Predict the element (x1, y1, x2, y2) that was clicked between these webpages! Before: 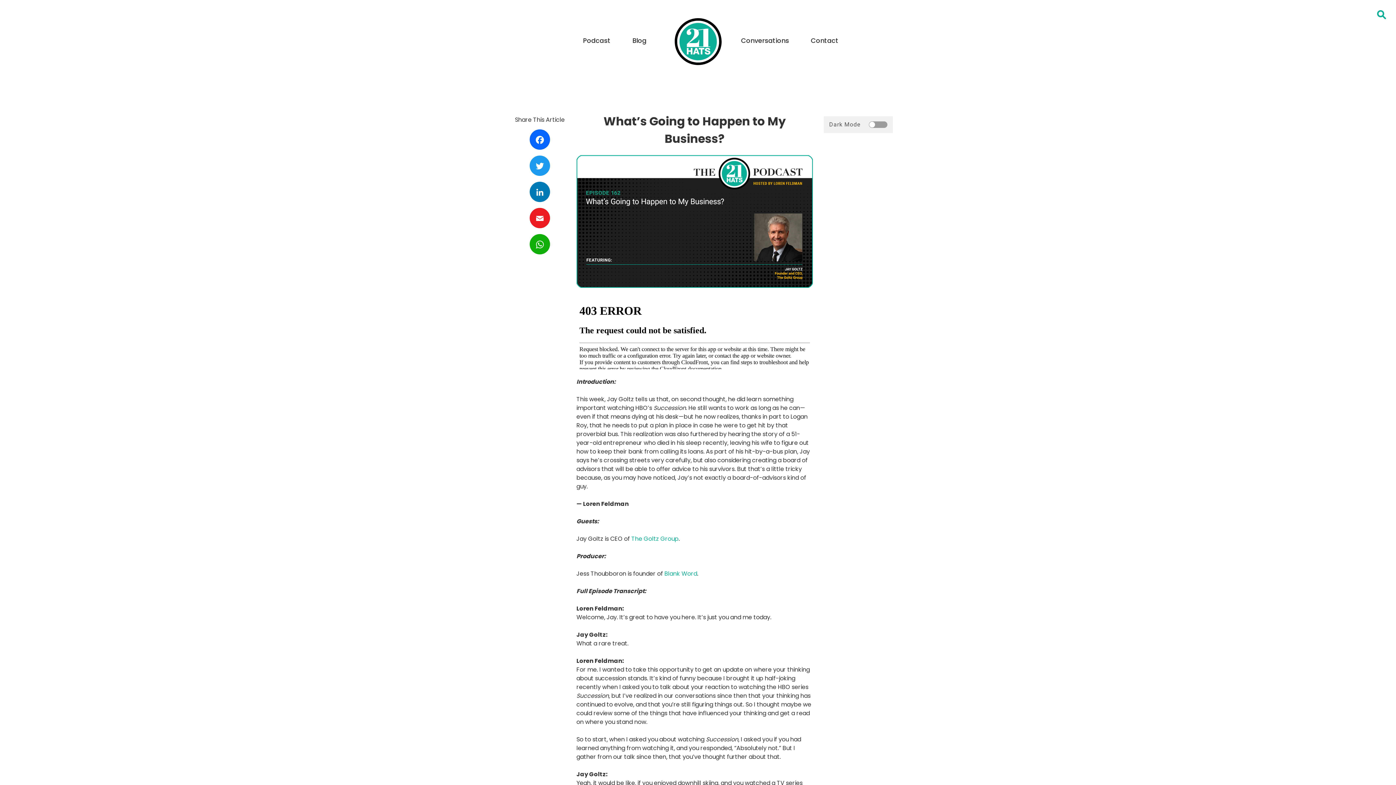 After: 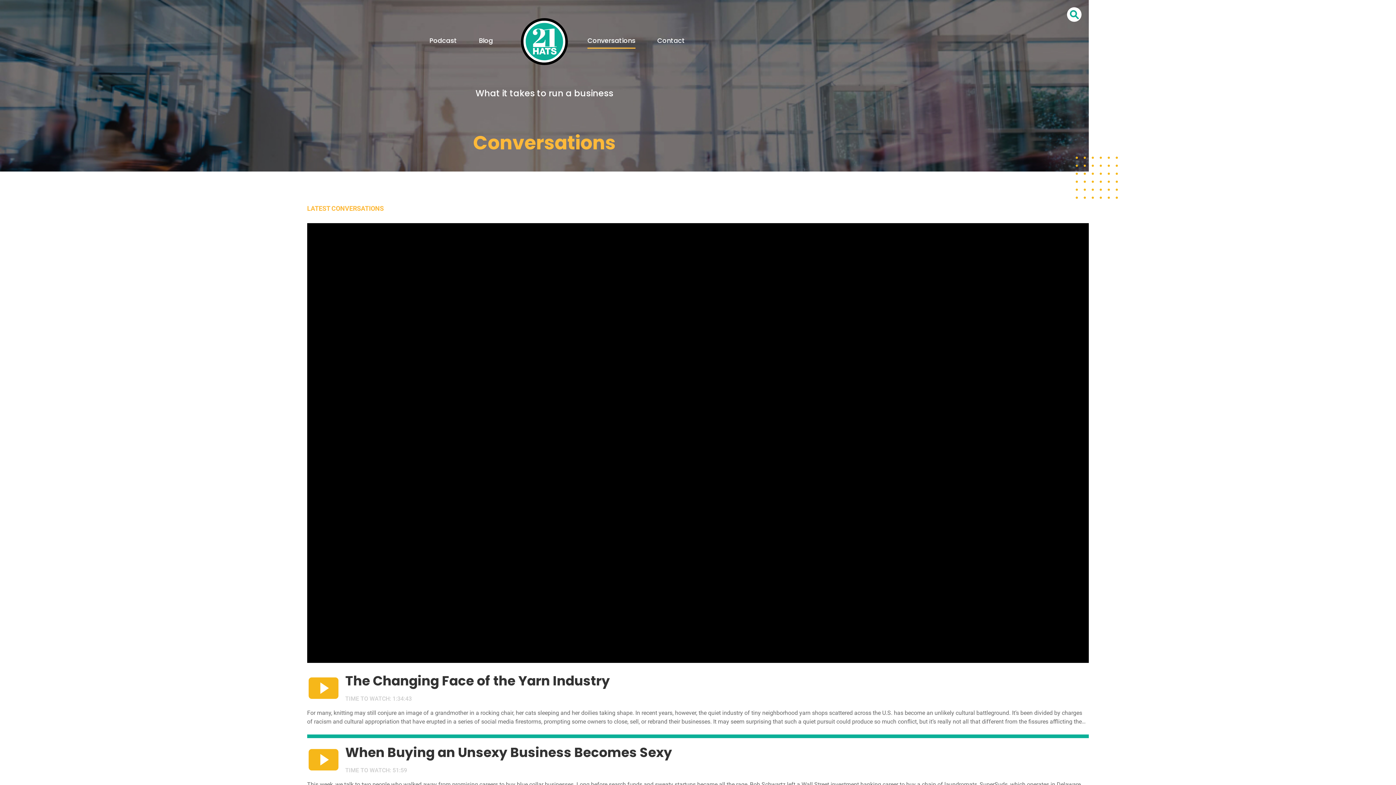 Action: bbox: (741, 36, 789, 48) label: Conversations